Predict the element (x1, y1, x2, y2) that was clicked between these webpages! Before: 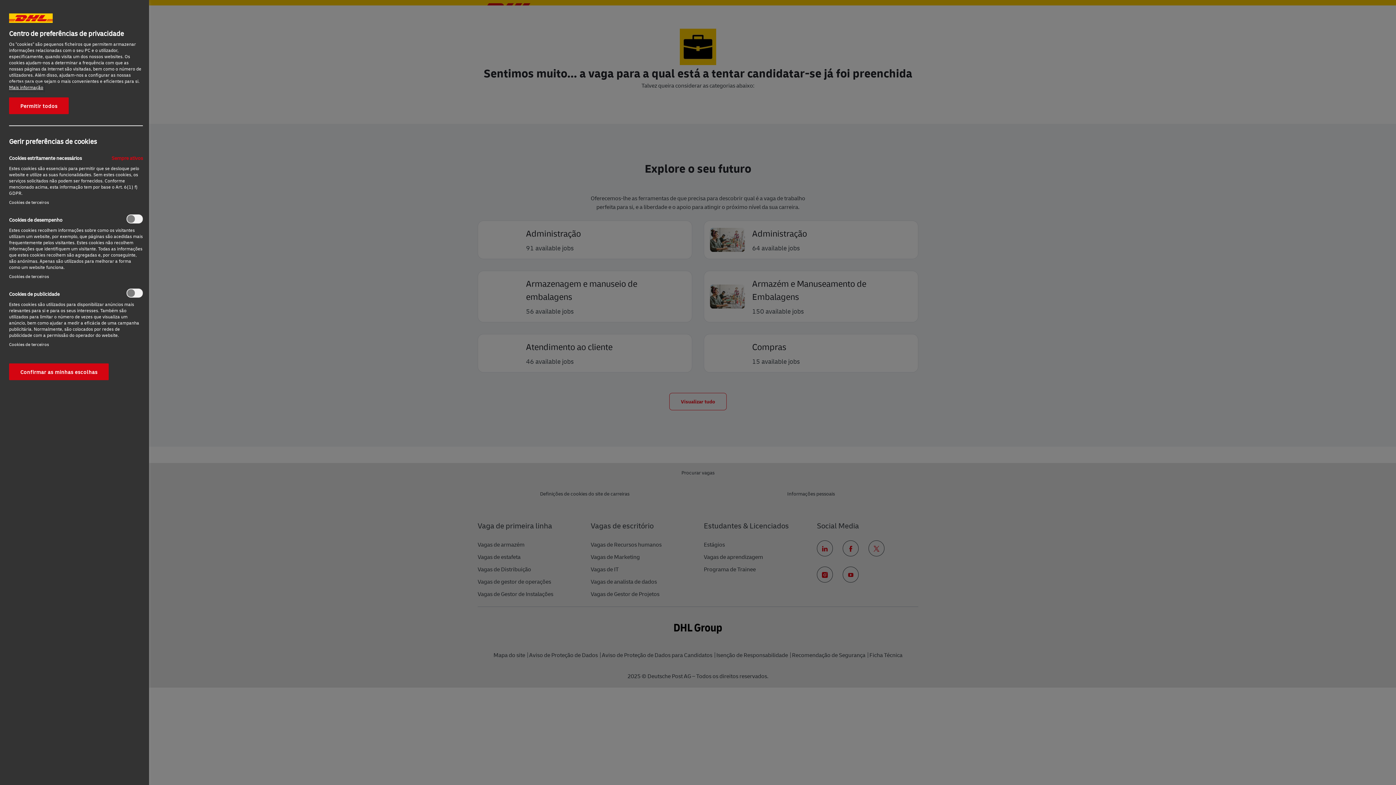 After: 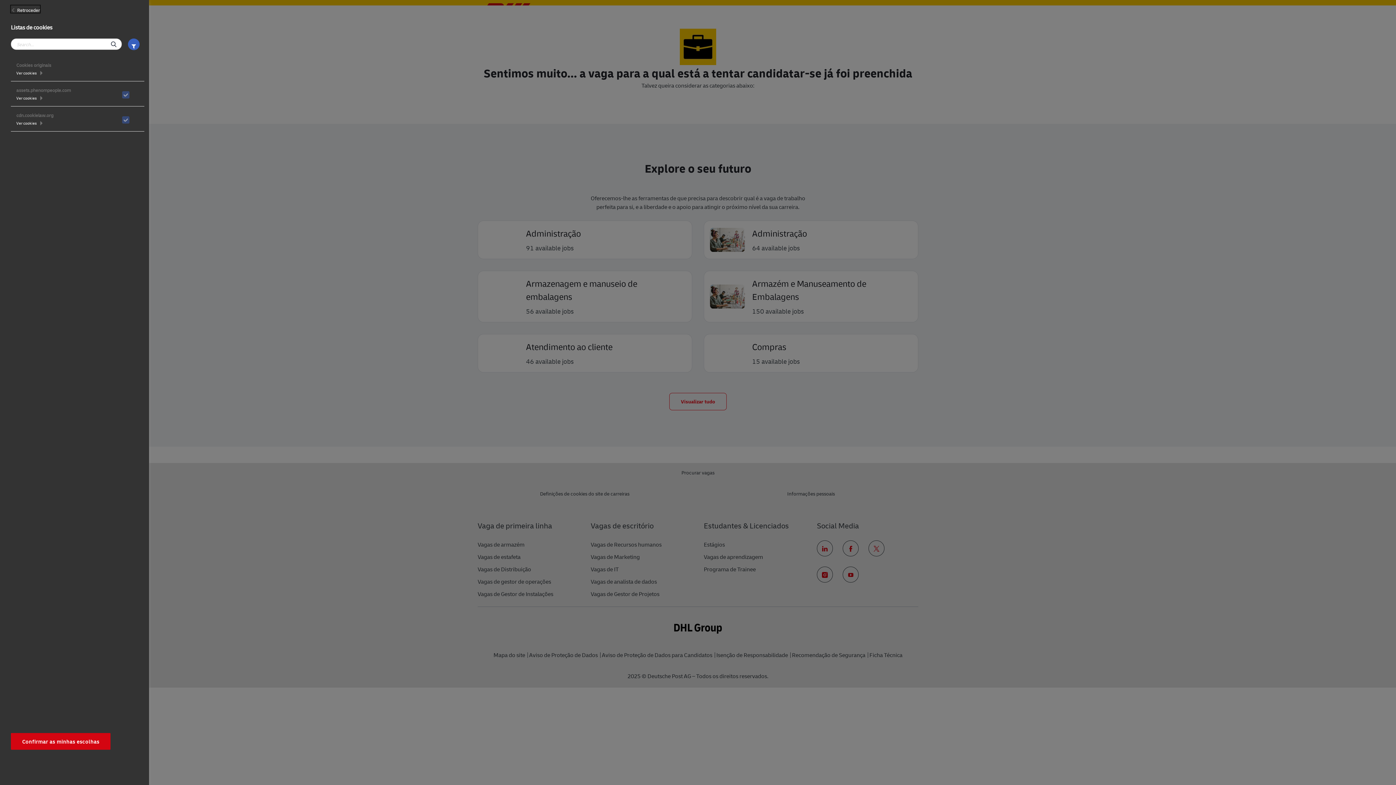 Action: bbox: (9, 199, 48, 205) label: Cookies de terceiros‎